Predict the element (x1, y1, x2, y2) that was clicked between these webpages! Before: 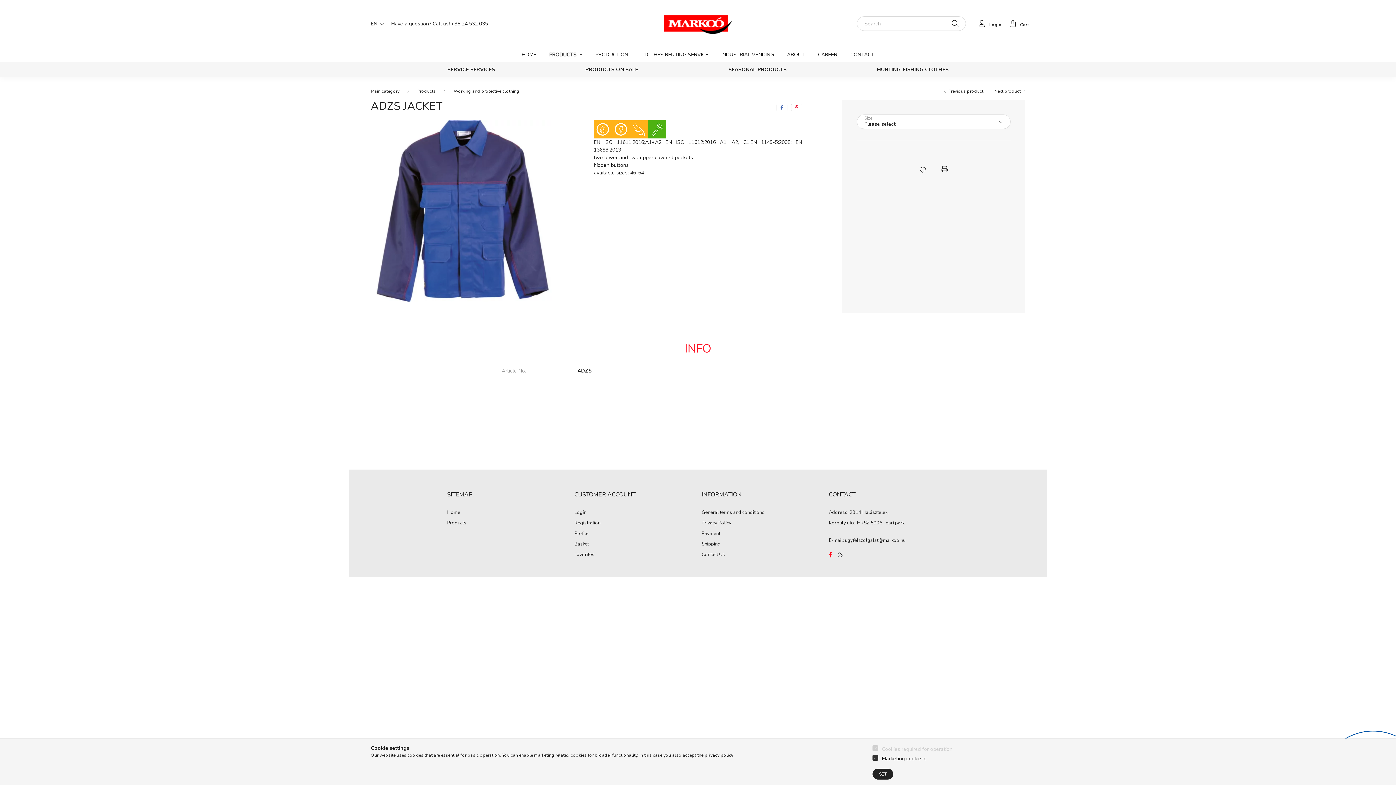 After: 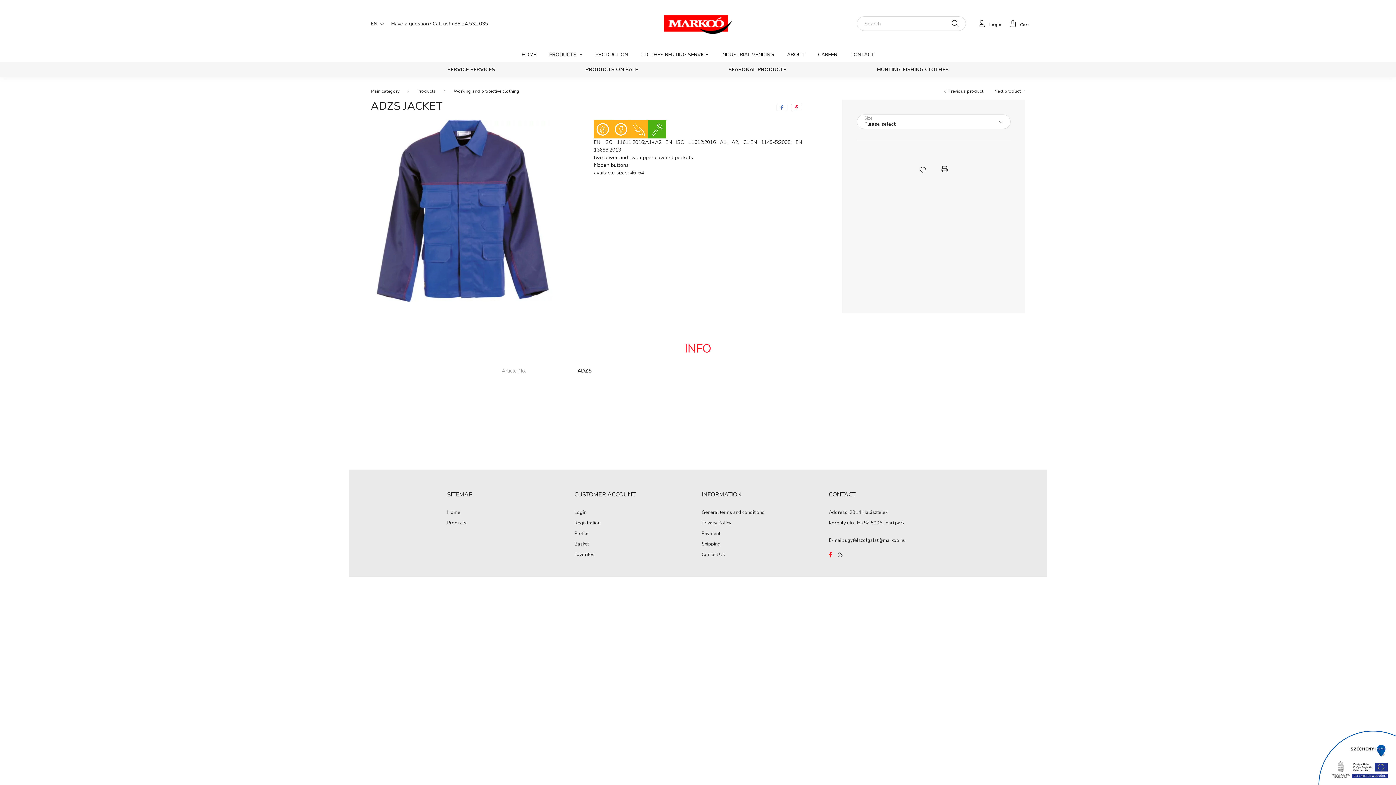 Action: label: SET bbox: (872, 769, 893, 780)